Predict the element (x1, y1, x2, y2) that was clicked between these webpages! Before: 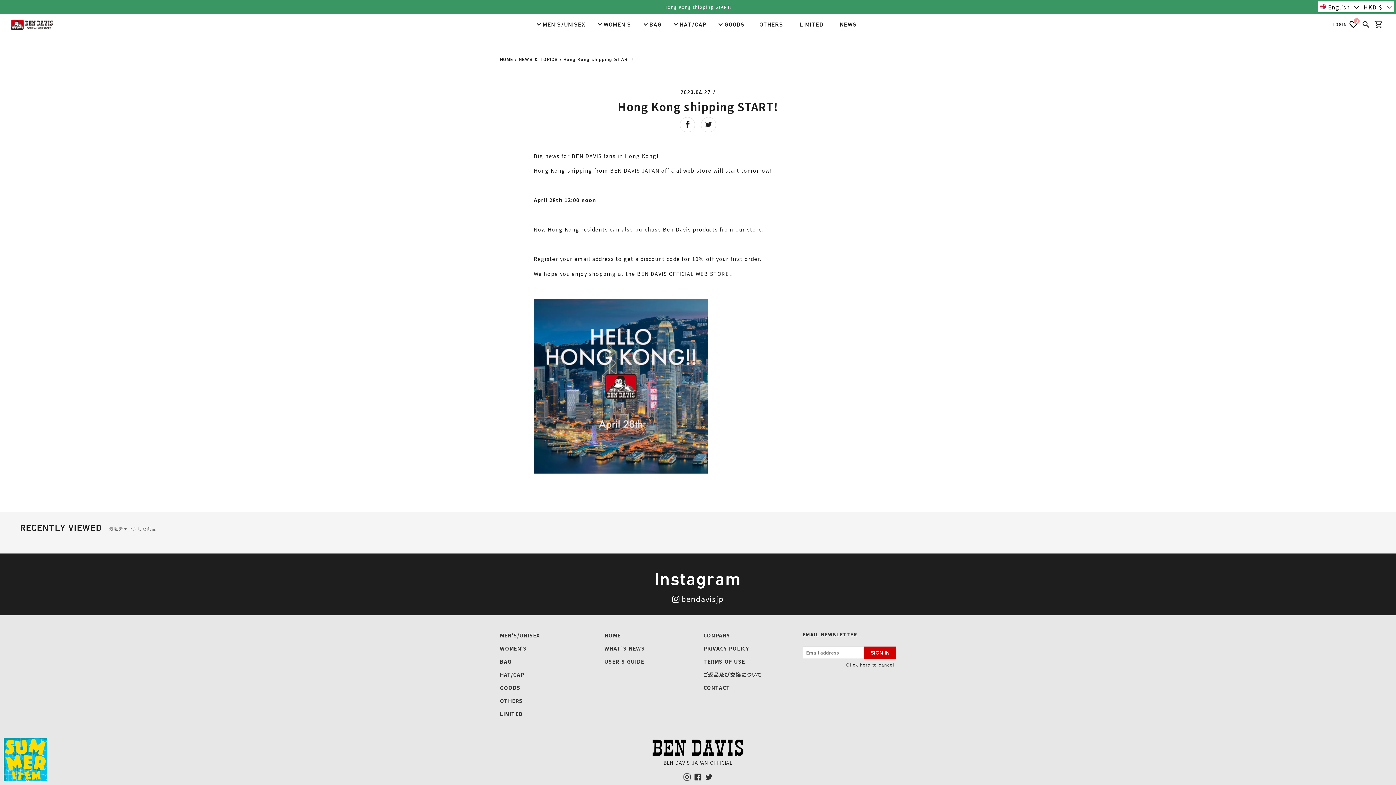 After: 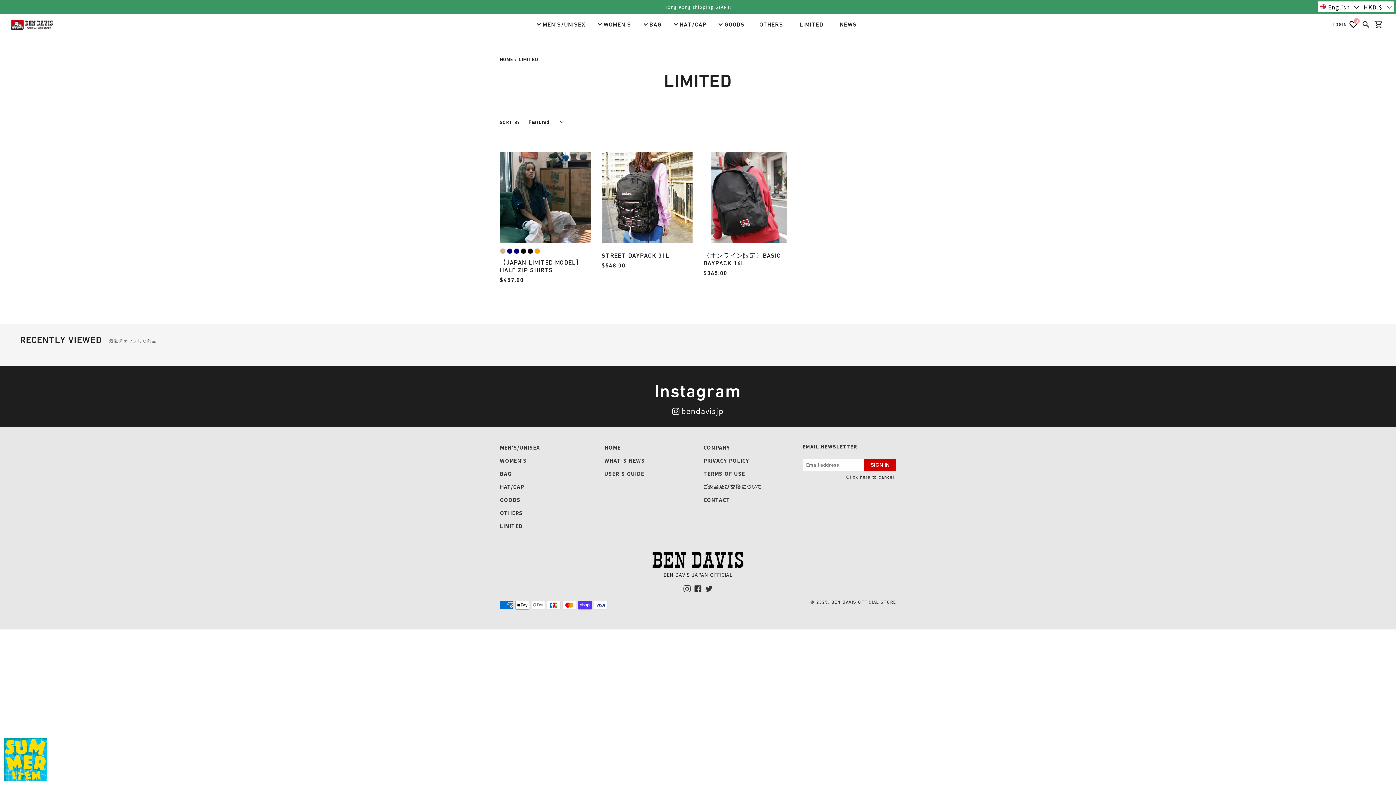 Action: label: LIMITED bbox: (799, 21, 823, 28)